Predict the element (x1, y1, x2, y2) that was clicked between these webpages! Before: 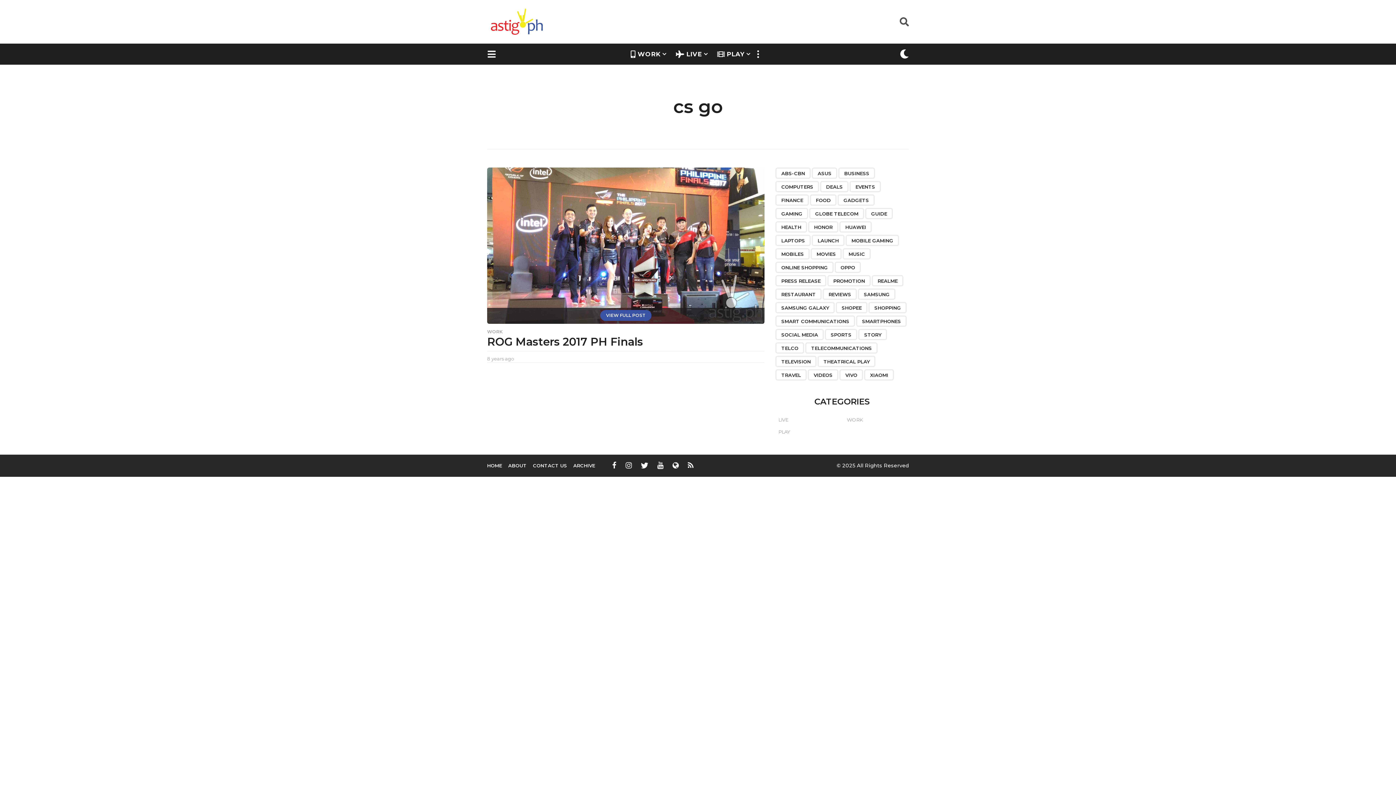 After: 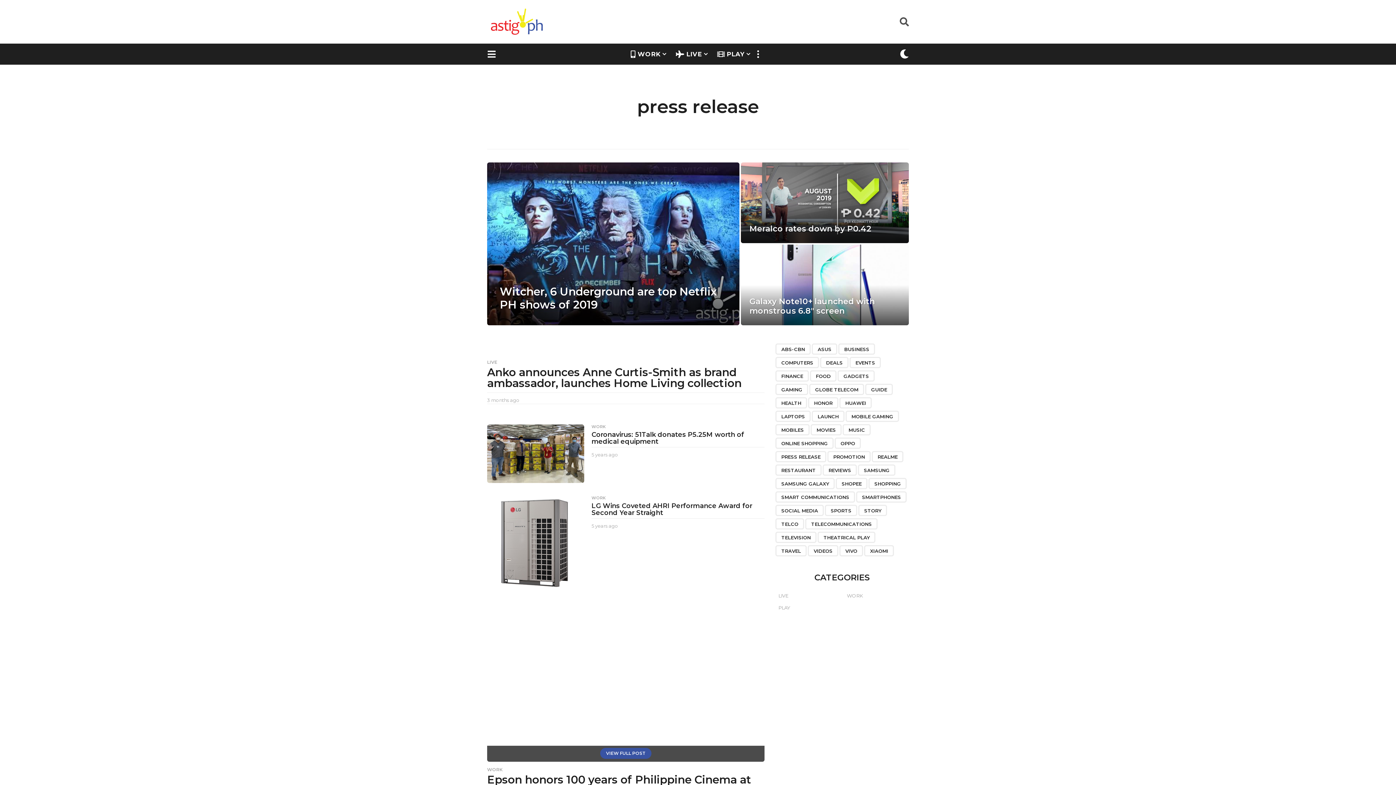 Action: label: press release (1,039 items) bbox: (775, 275, 826, 286)